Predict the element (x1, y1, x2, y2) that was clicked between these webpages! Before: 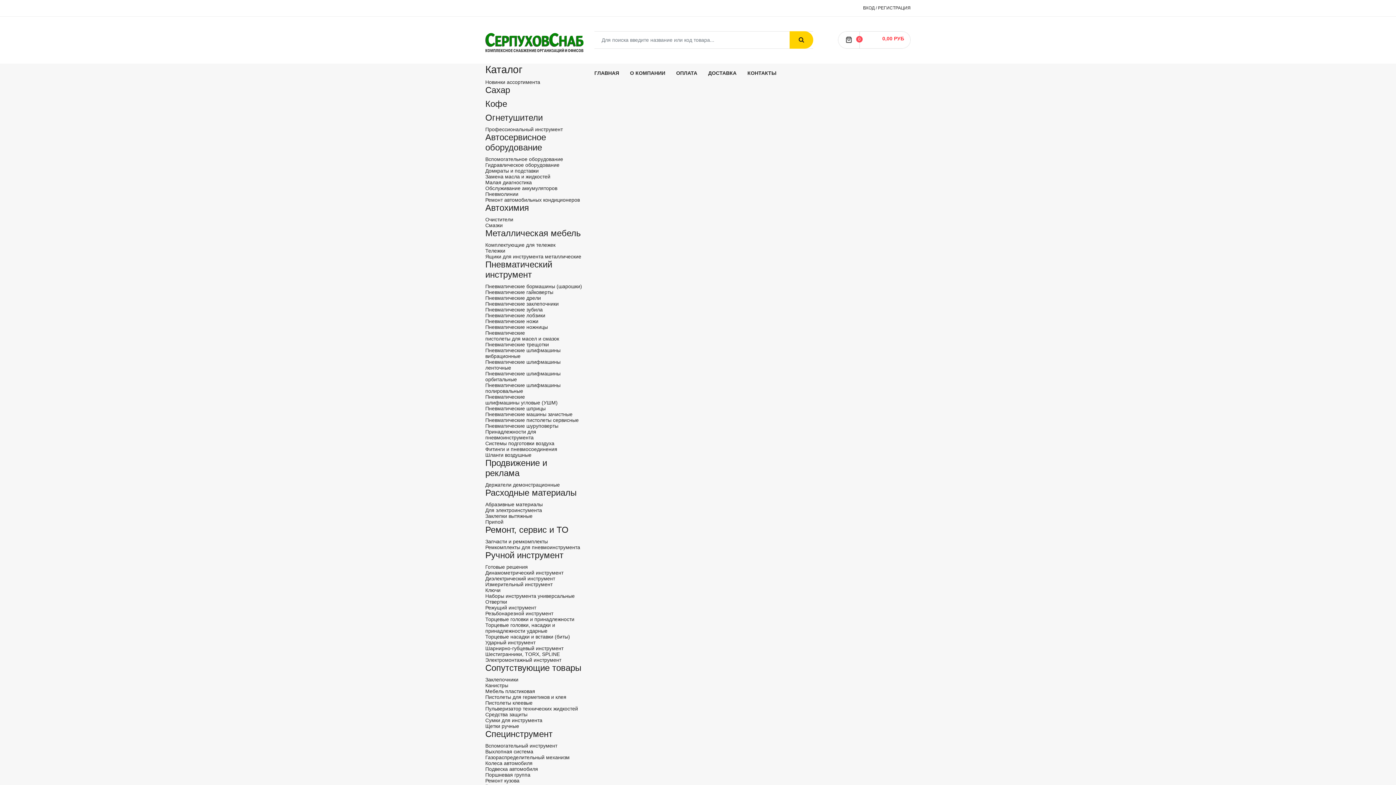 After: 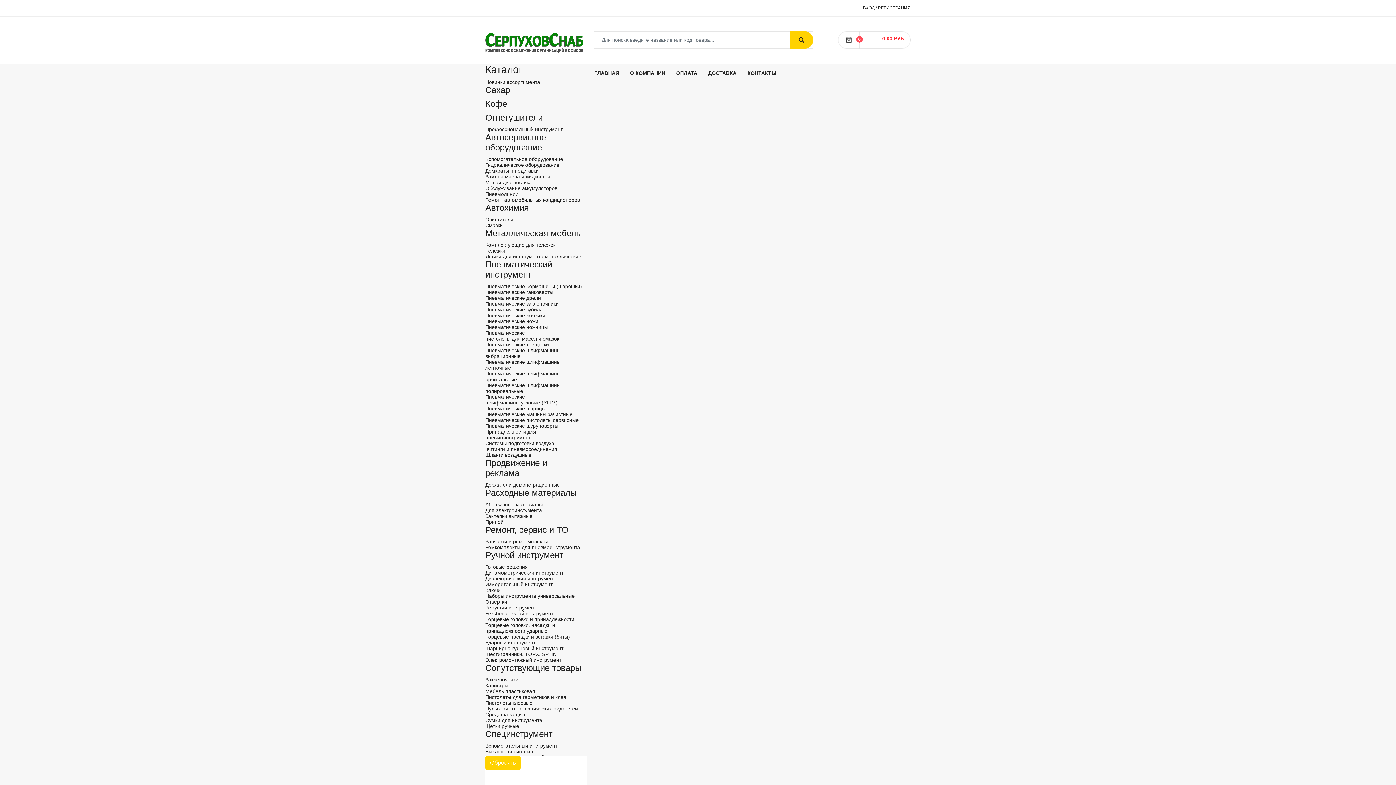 Action: label: Пневматические зубила bbox: (485, 306, 583, 312)